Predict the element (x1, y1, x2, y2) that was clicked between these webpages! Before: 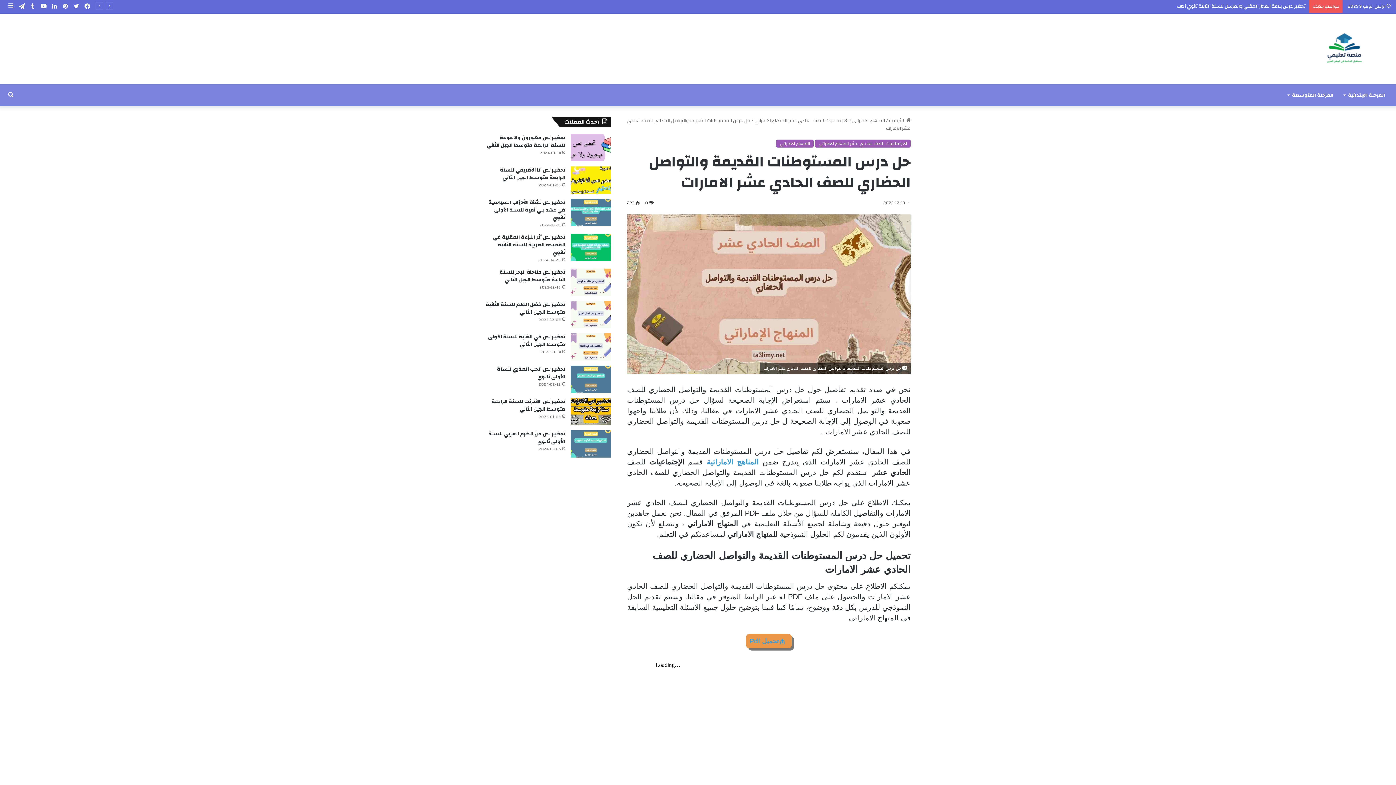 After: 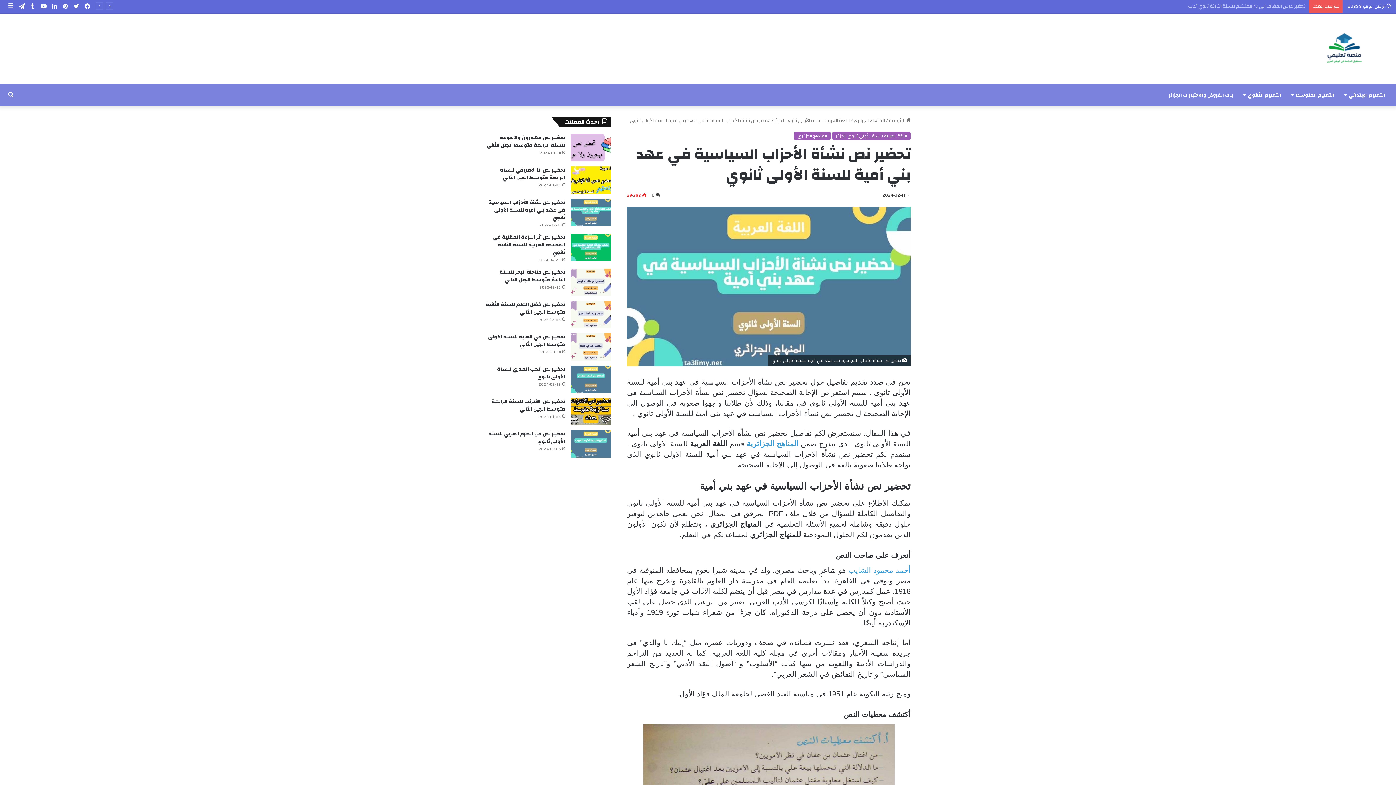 Action: bbox: (570, 198, 610, 226) label: تحضير نص نشأة الأحزاب السياسية في عهد بني أمية للسنة الأولى ثانوي